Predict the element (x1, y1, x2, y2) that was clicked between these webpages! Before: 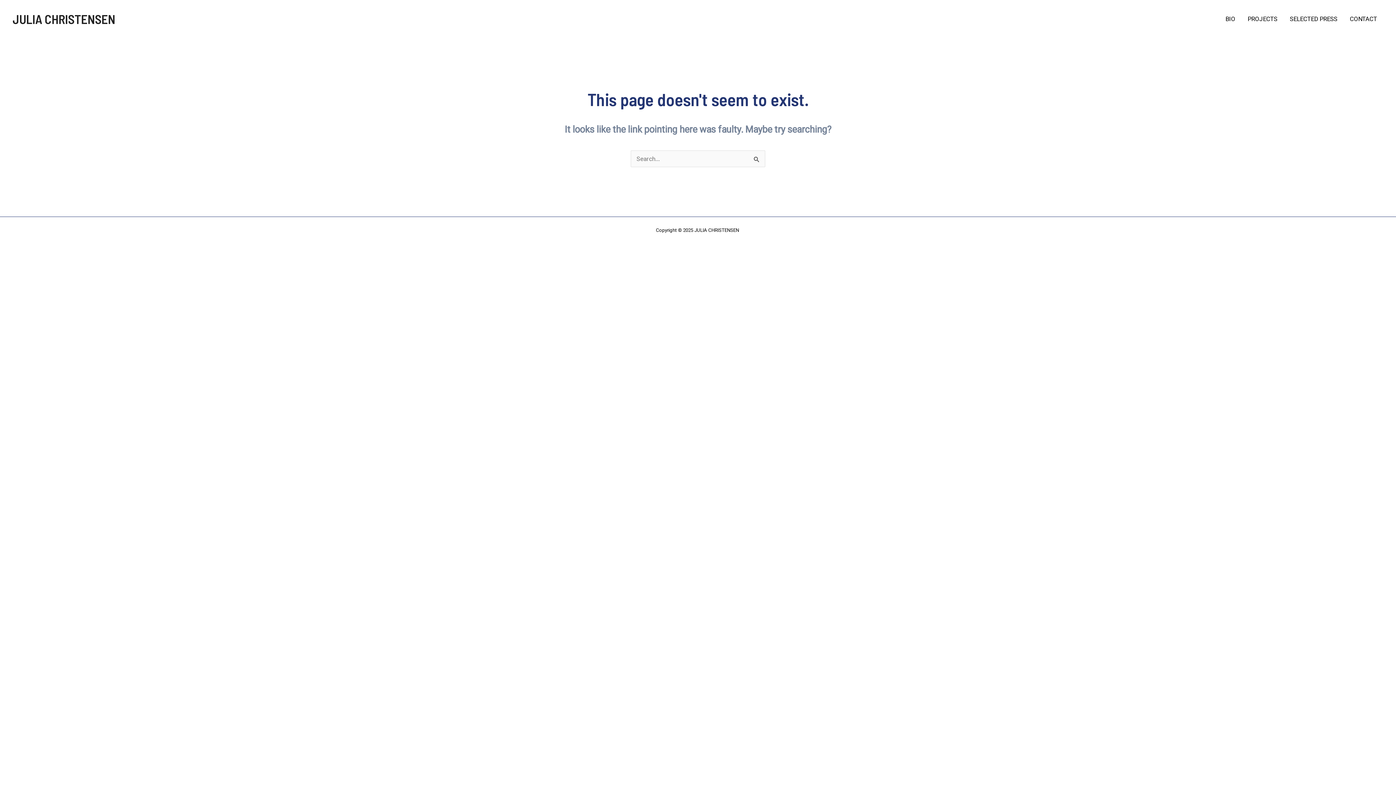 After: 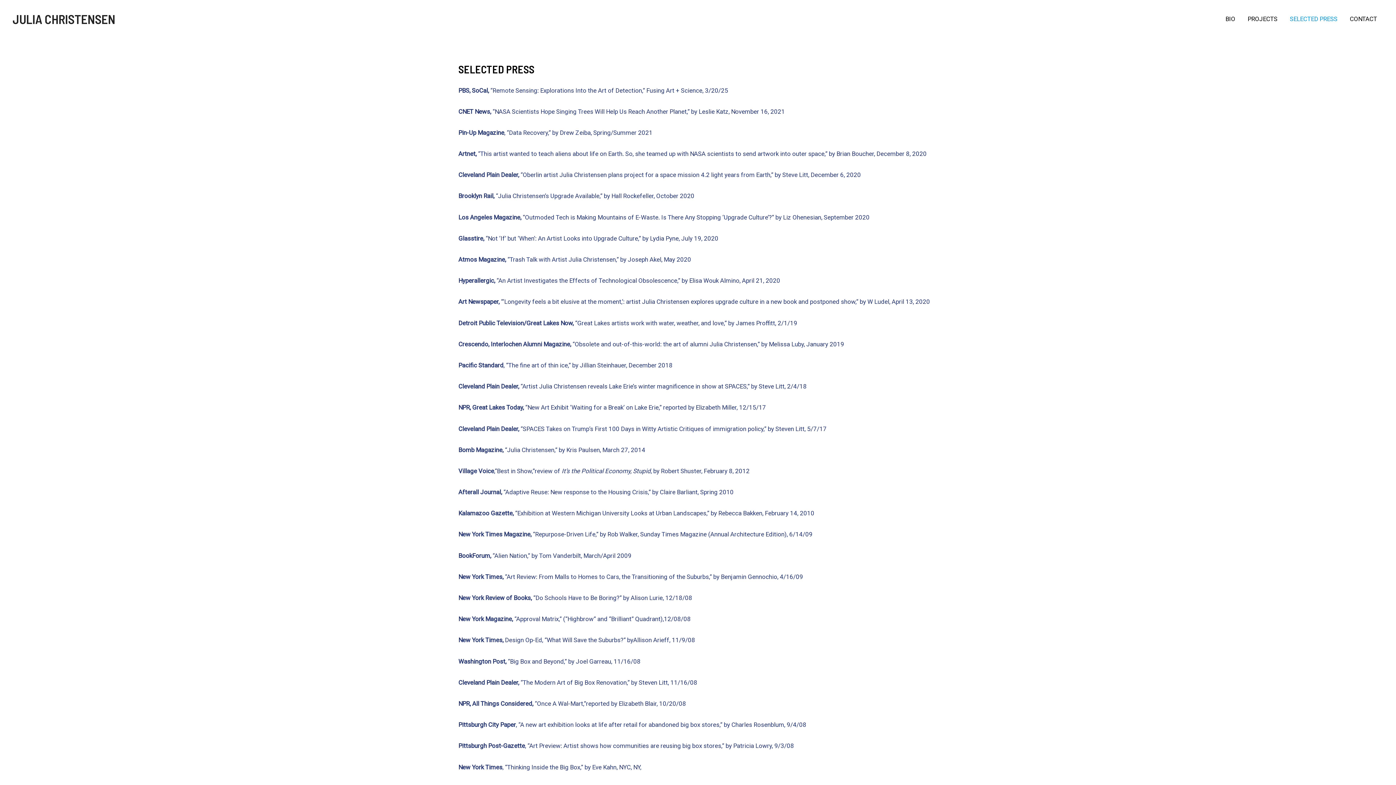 Action: bbox: (1284, 6, 1344, 31) label: SELECTED PRESS